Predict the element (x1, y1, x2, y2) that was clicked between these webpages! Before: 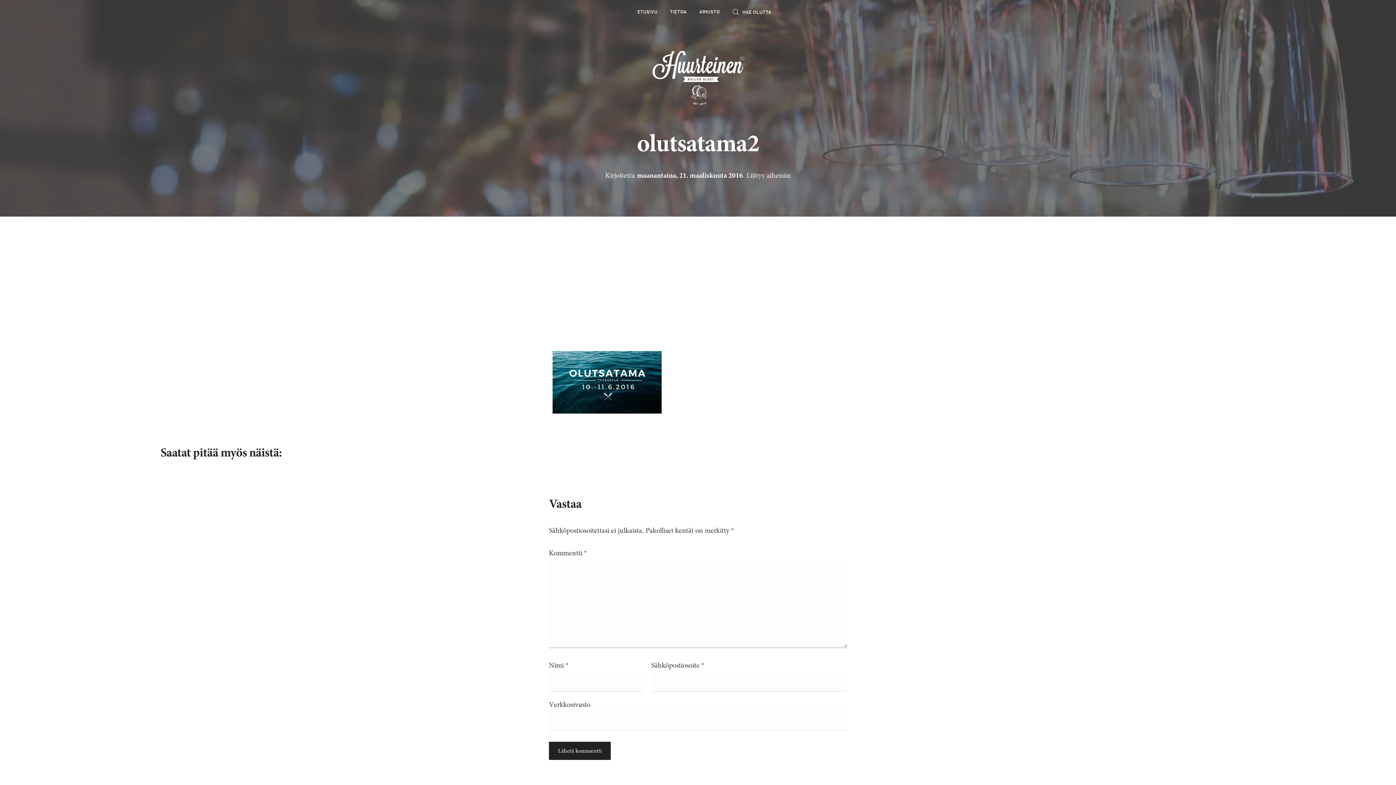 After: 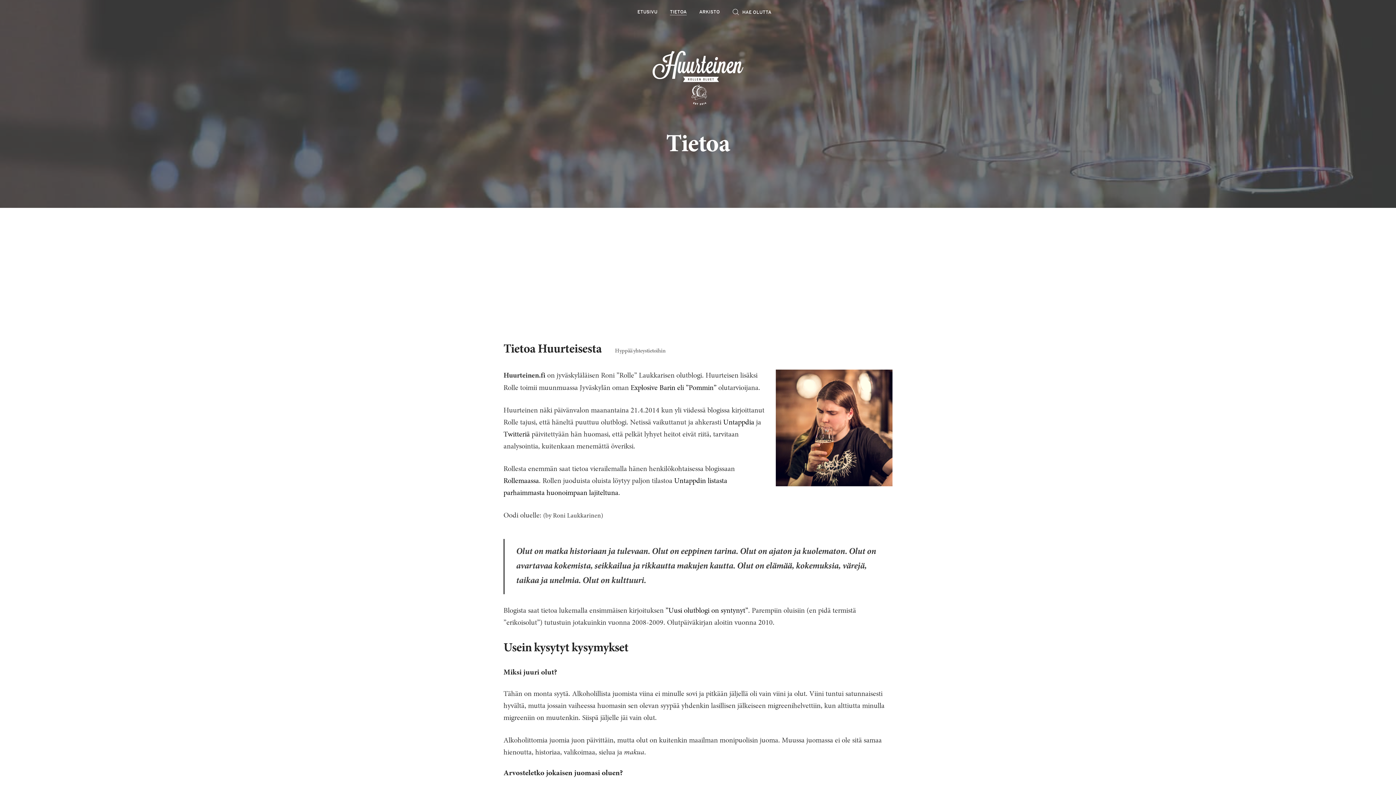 Action: bbox: (670, 9, 686, 15) label: TIETOA